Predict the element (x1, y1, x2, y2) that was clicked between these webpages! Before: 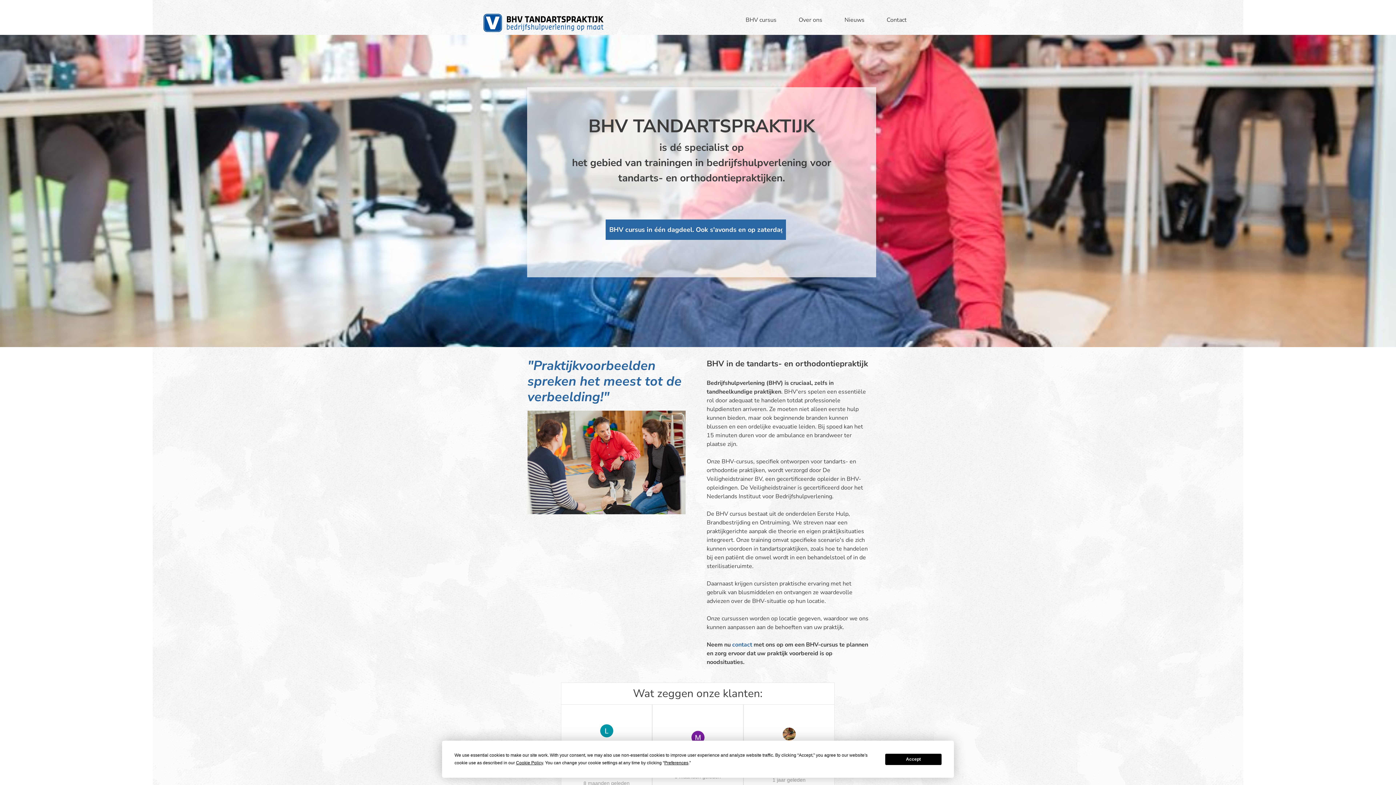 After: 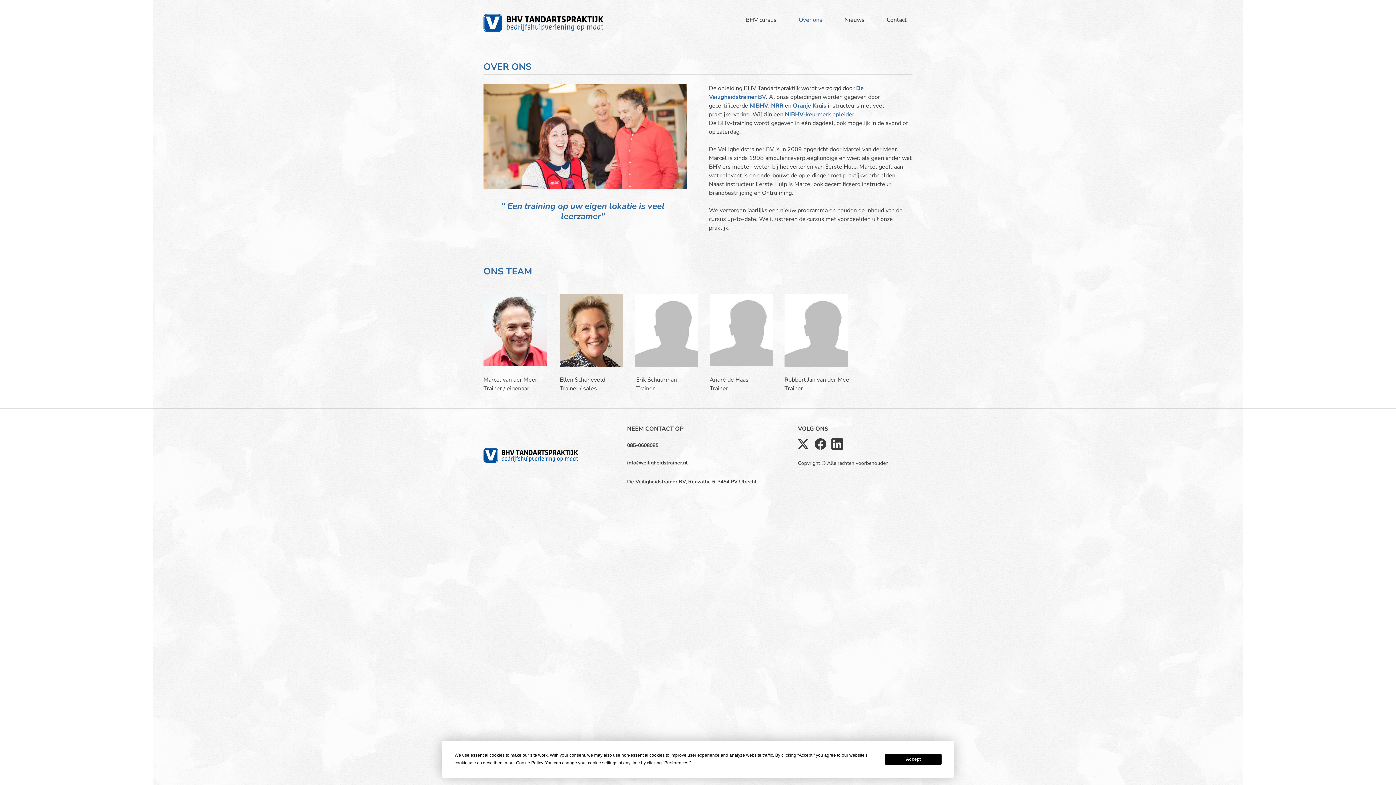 Action: label: Over ons bbox: (788, 12, 822, 27)